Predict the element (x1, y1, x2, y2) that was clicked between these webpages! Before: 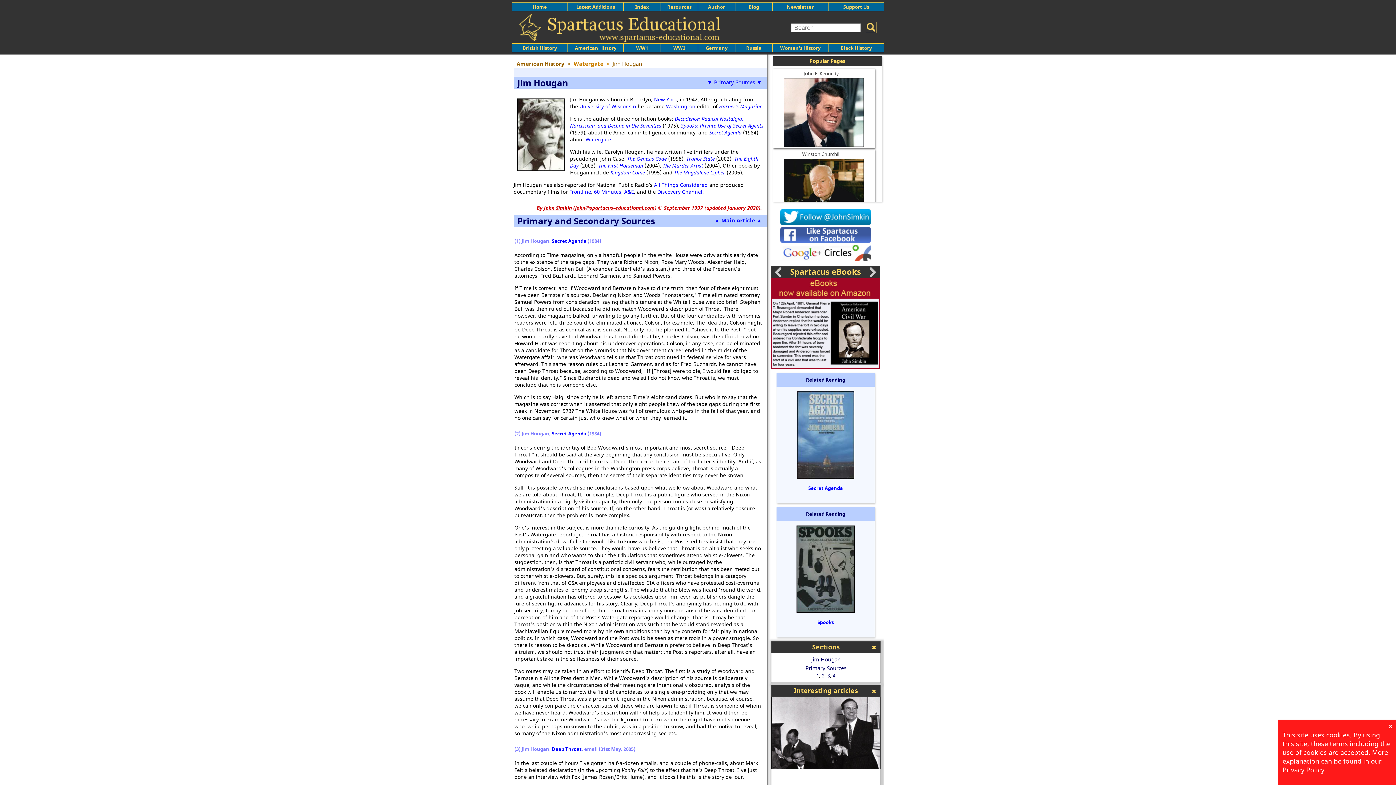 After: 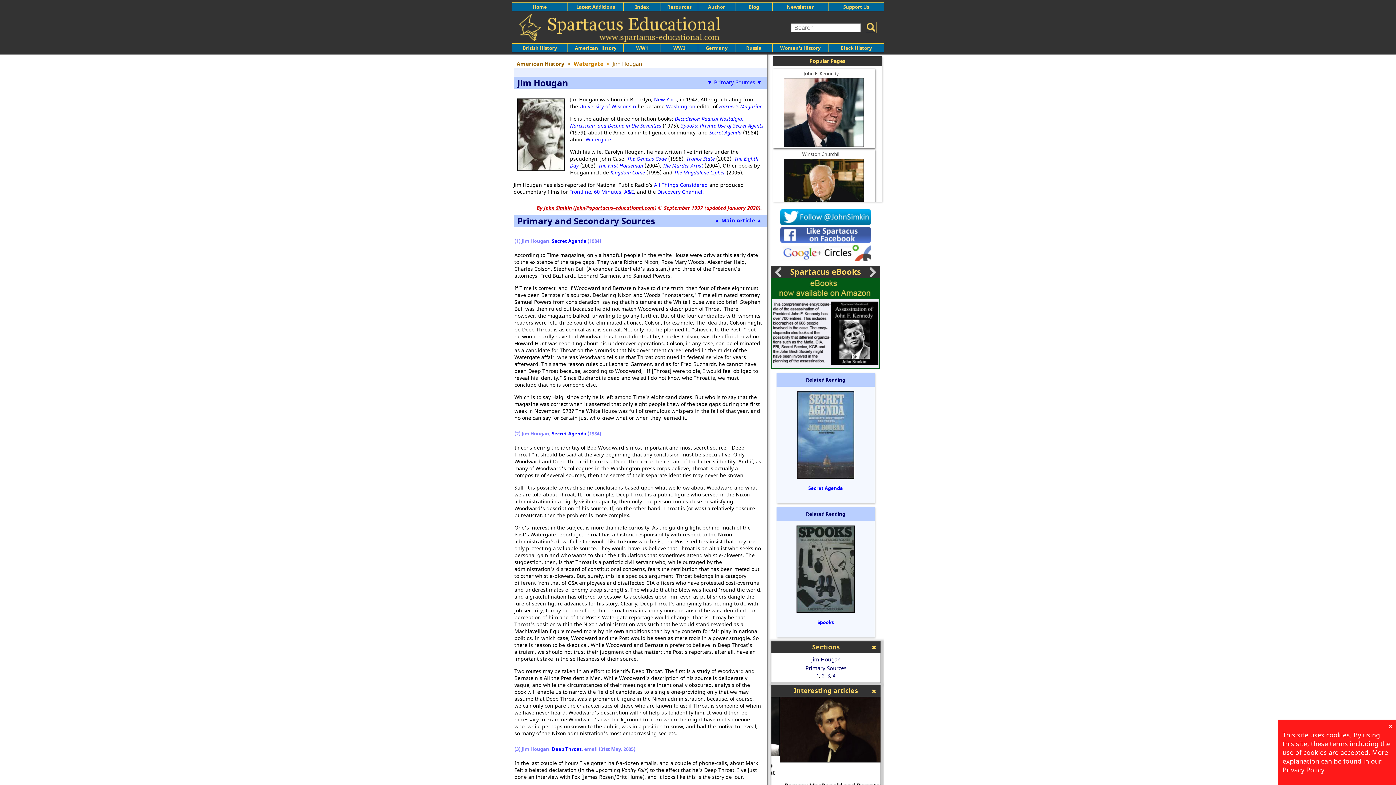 Action: bbox: (594, 188, 621, 195) label: 60 Minutes